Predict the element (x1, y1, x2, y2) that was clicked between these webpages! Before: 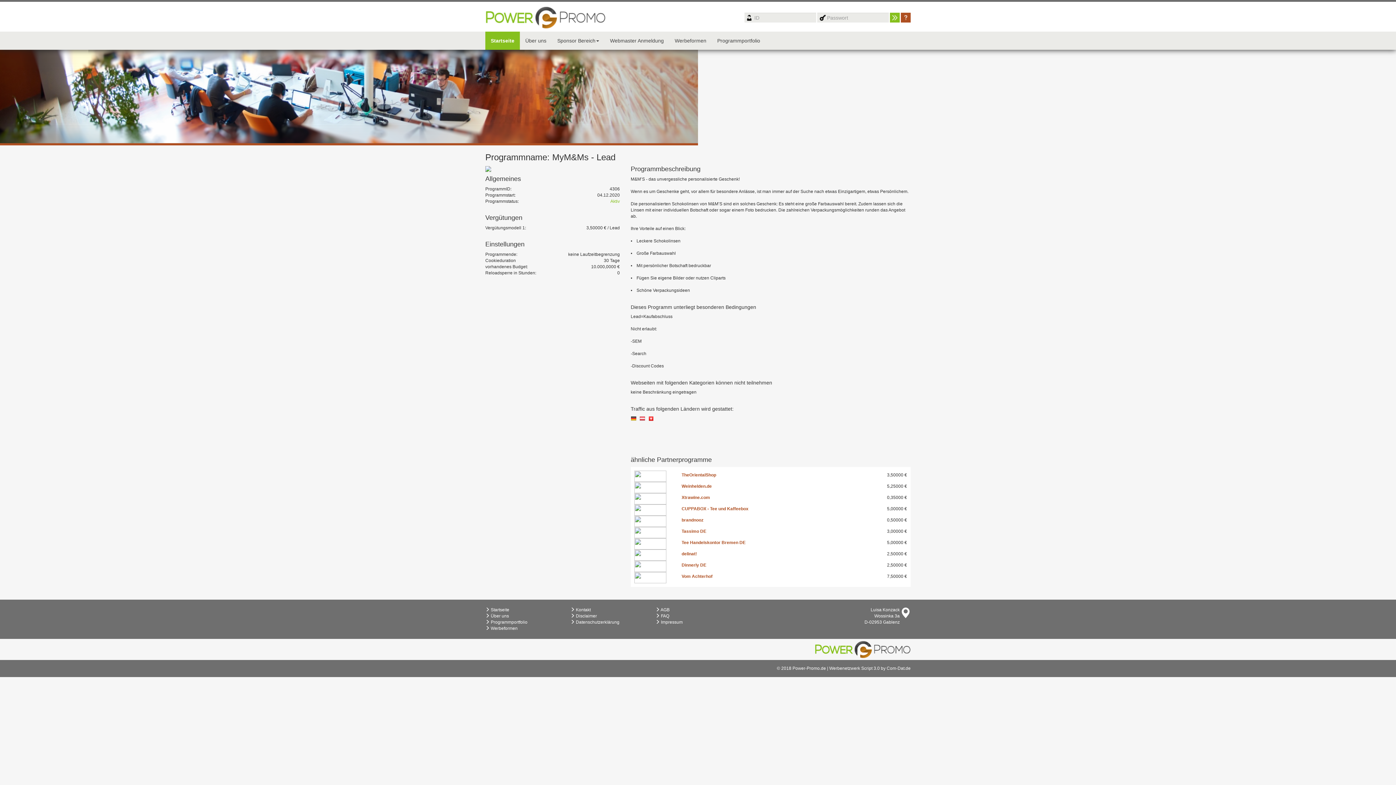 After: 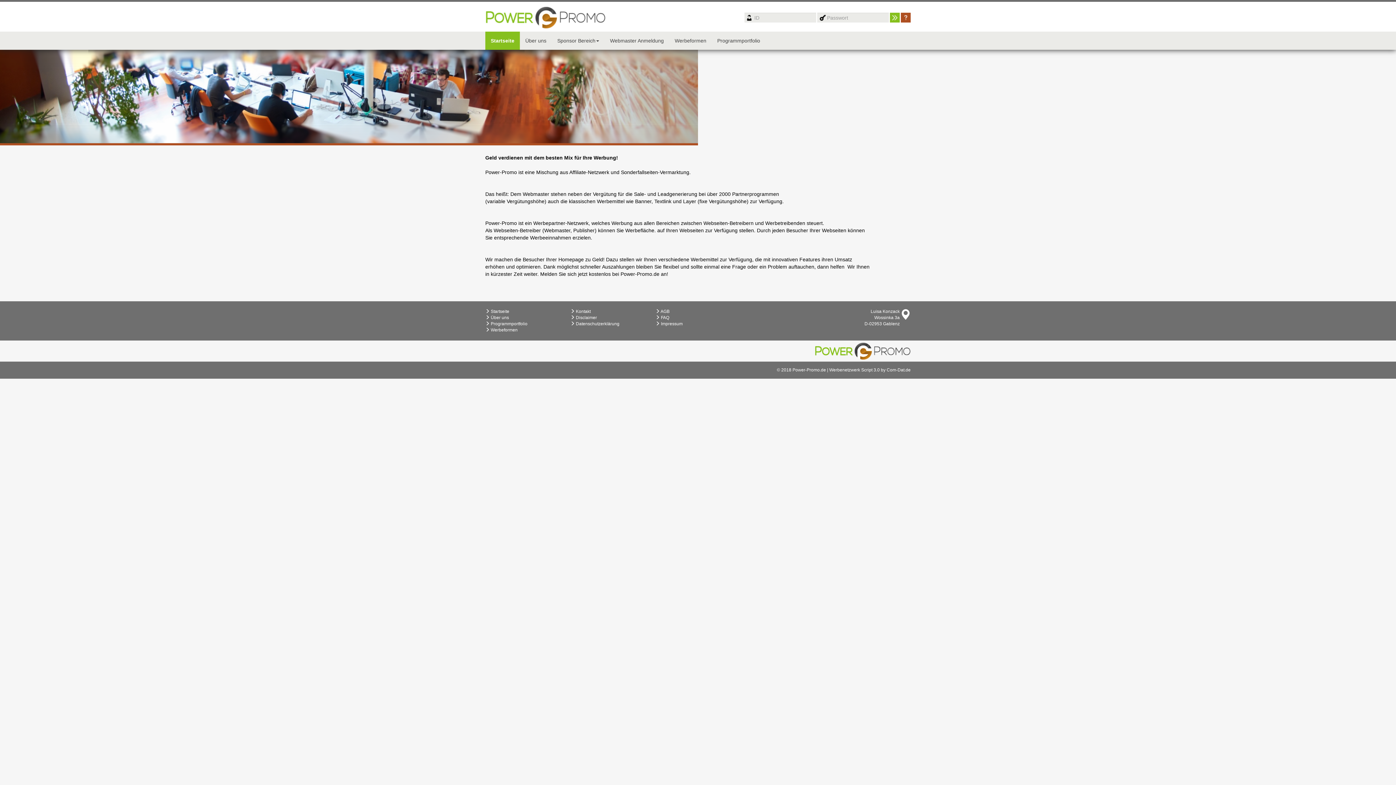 Action: label:  Über uns bbox: (485, 613, 509, 618)